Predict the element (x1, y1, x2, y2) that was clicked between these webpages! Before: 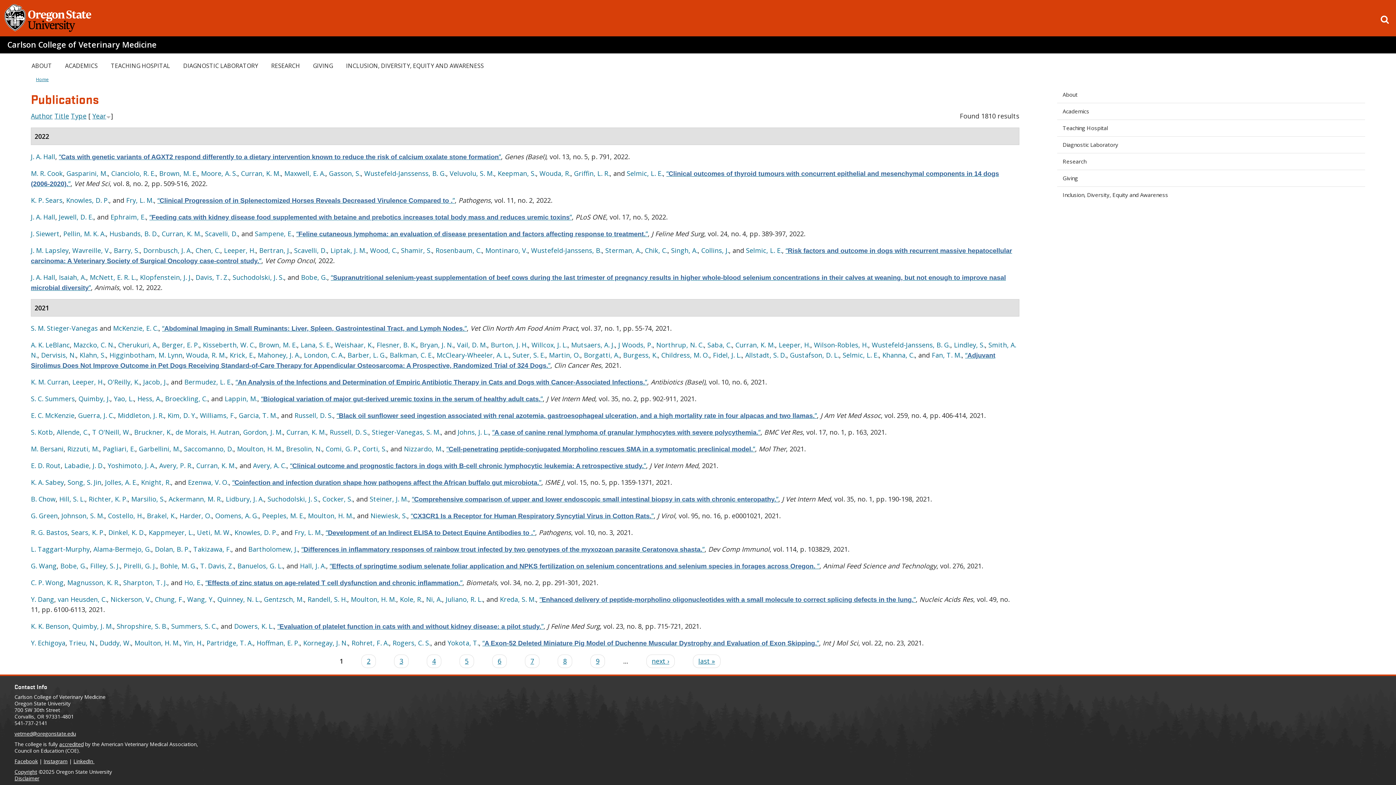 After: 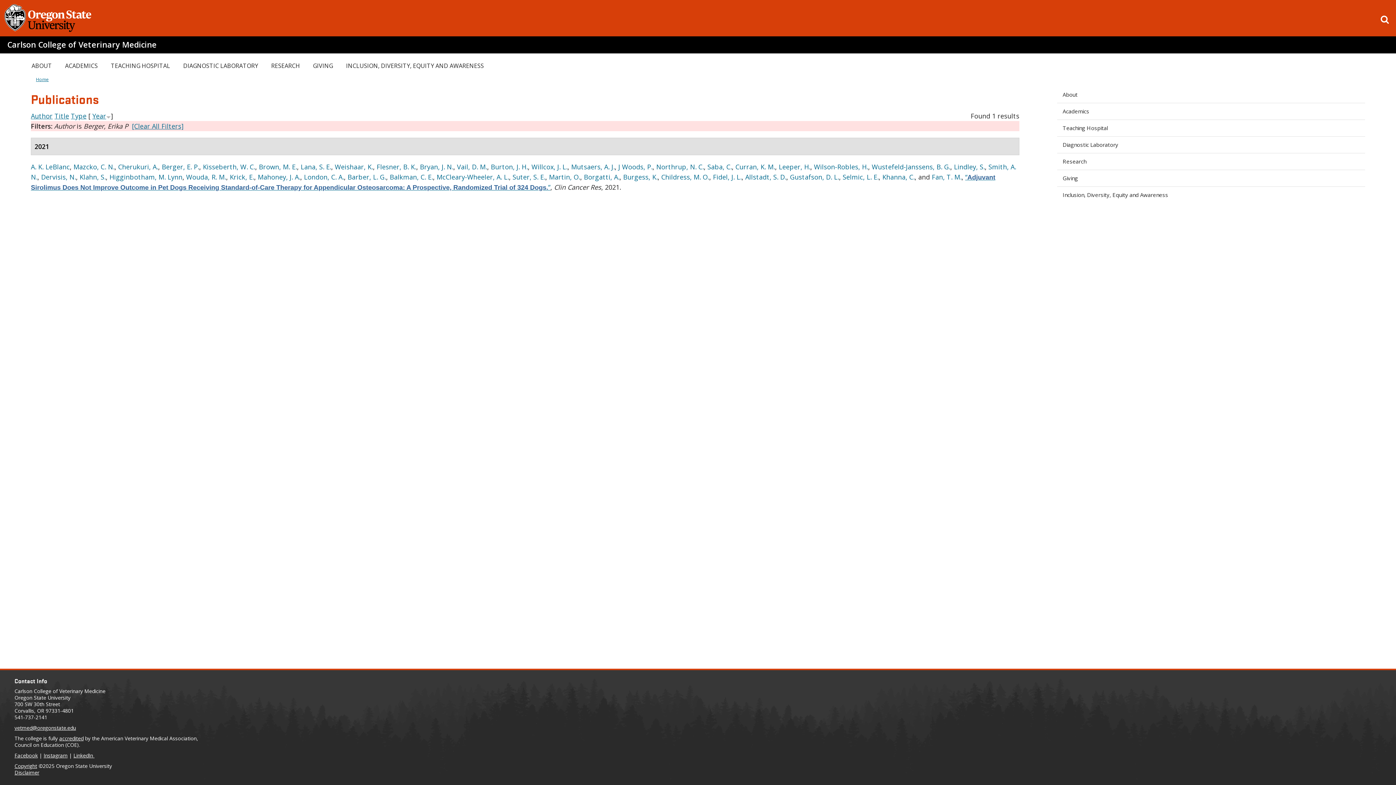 Action: label: Berger, E. P. bbox: (161, 340, 199, 349)